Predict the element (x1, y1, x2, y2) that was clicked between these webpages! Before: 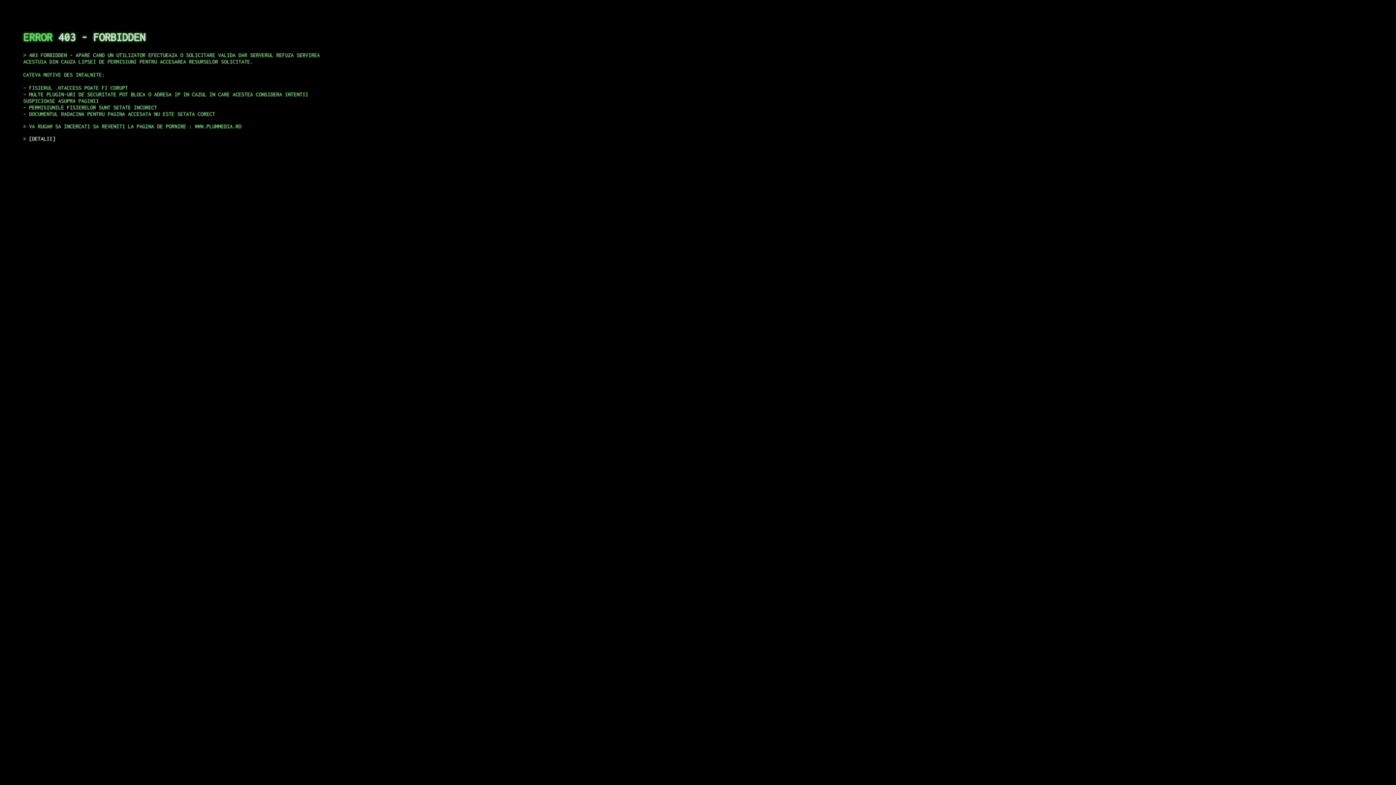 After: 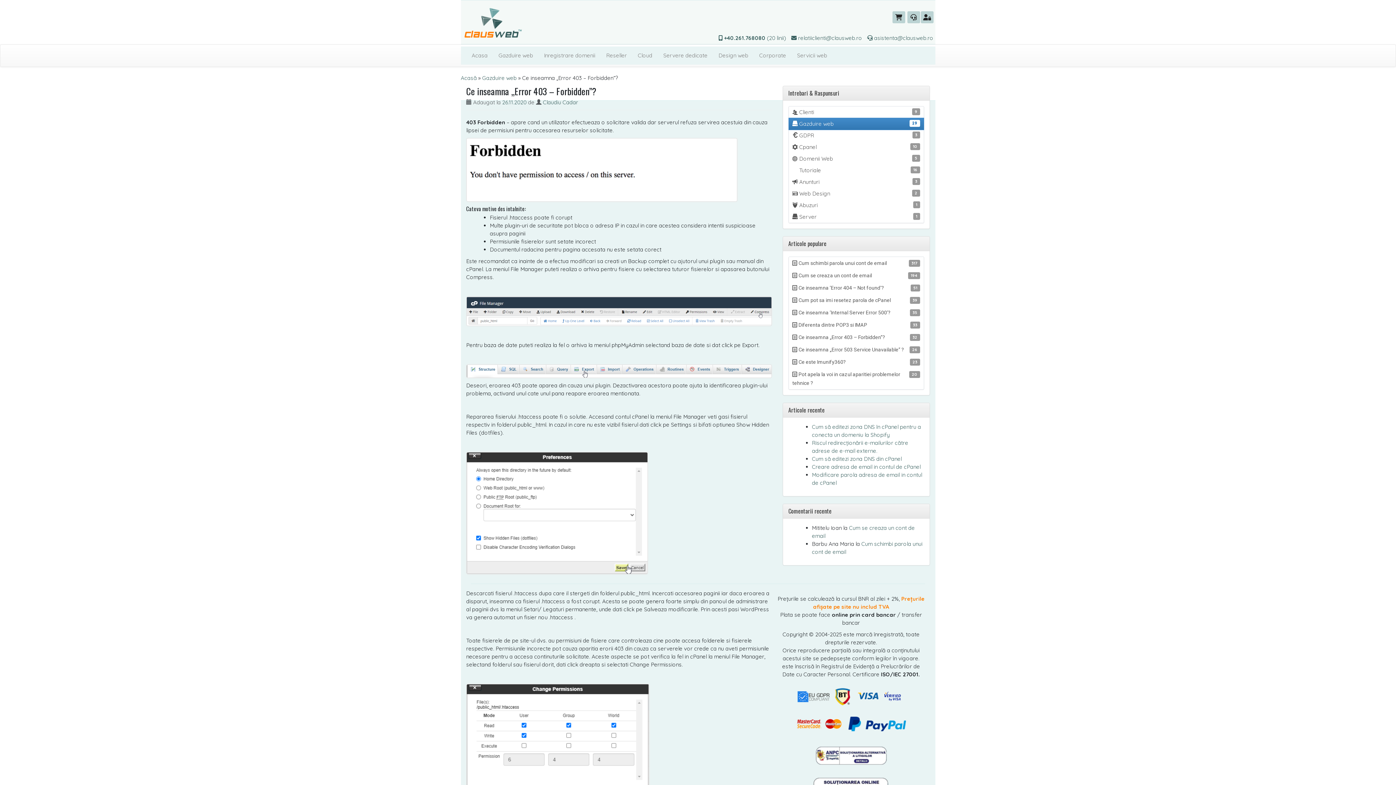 Action: bbox: (29, 135, 55, 141) label: DETALII